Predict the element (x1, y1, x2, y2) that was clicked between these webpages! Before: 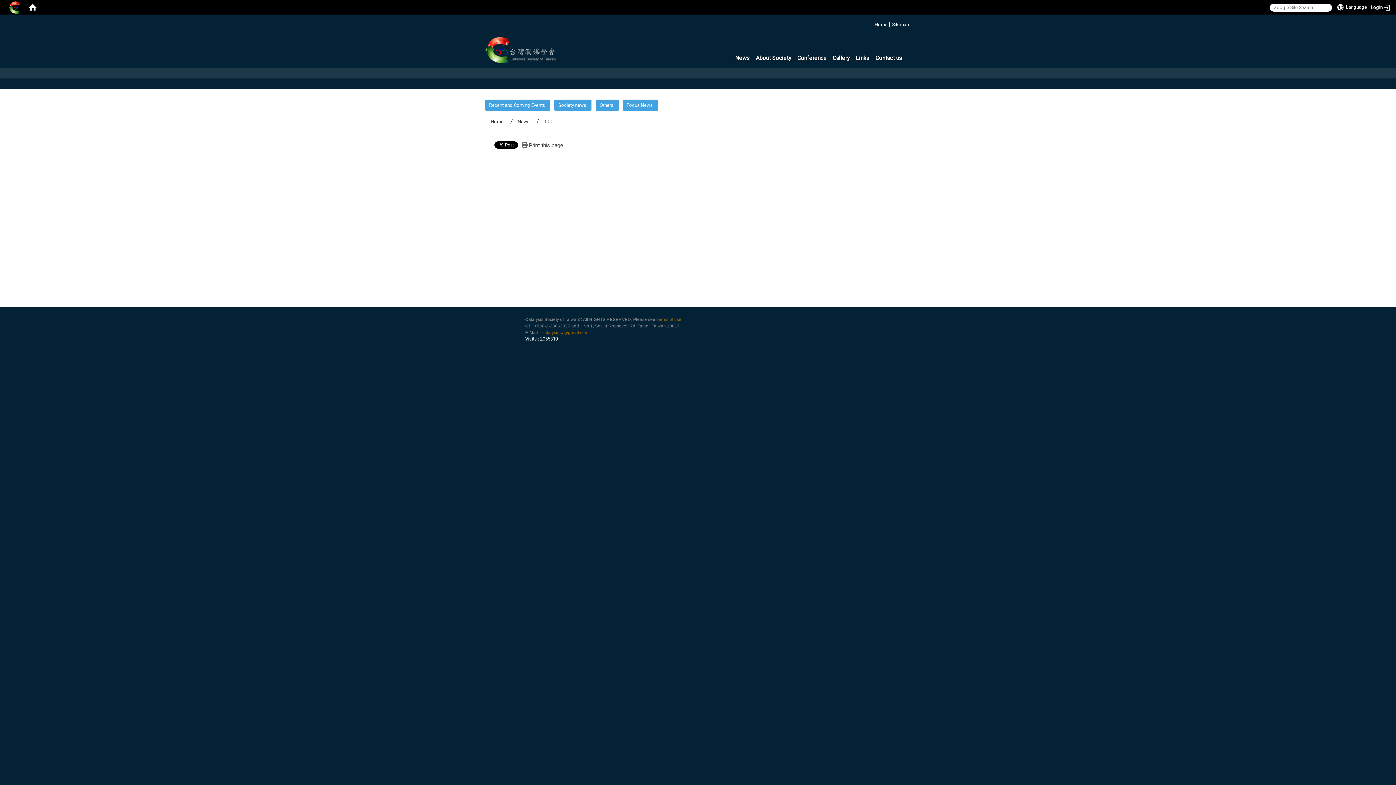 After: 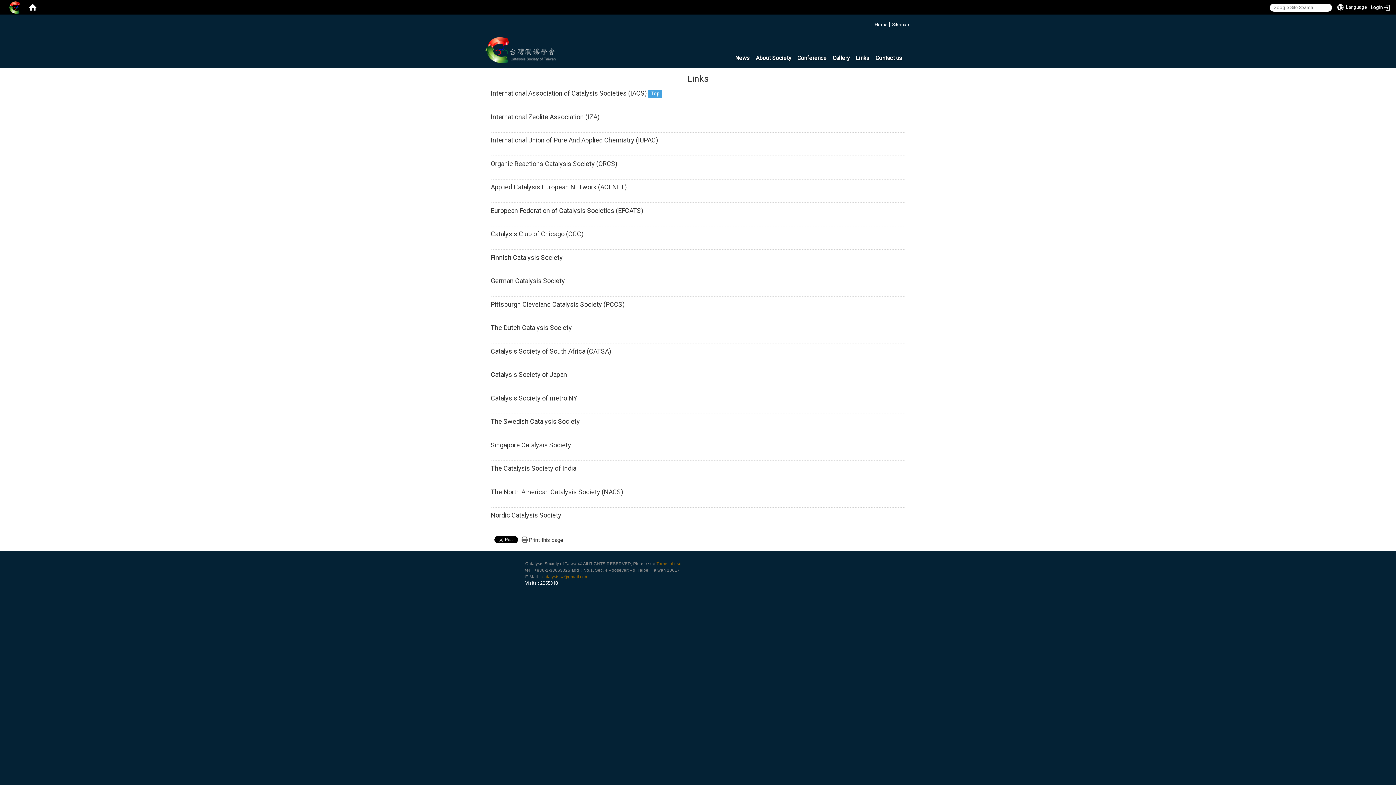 Action: bbox: (853, 51, 872, 64) label: Links